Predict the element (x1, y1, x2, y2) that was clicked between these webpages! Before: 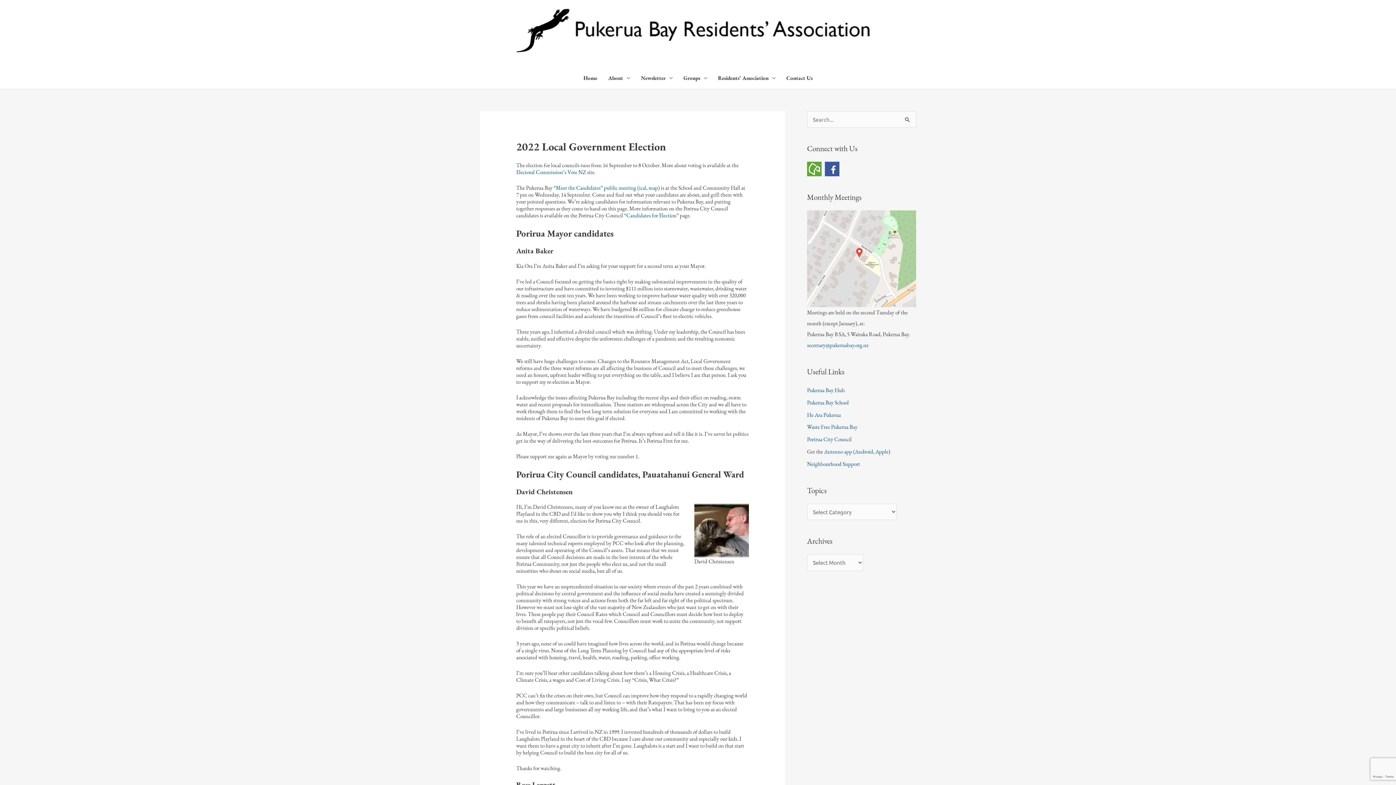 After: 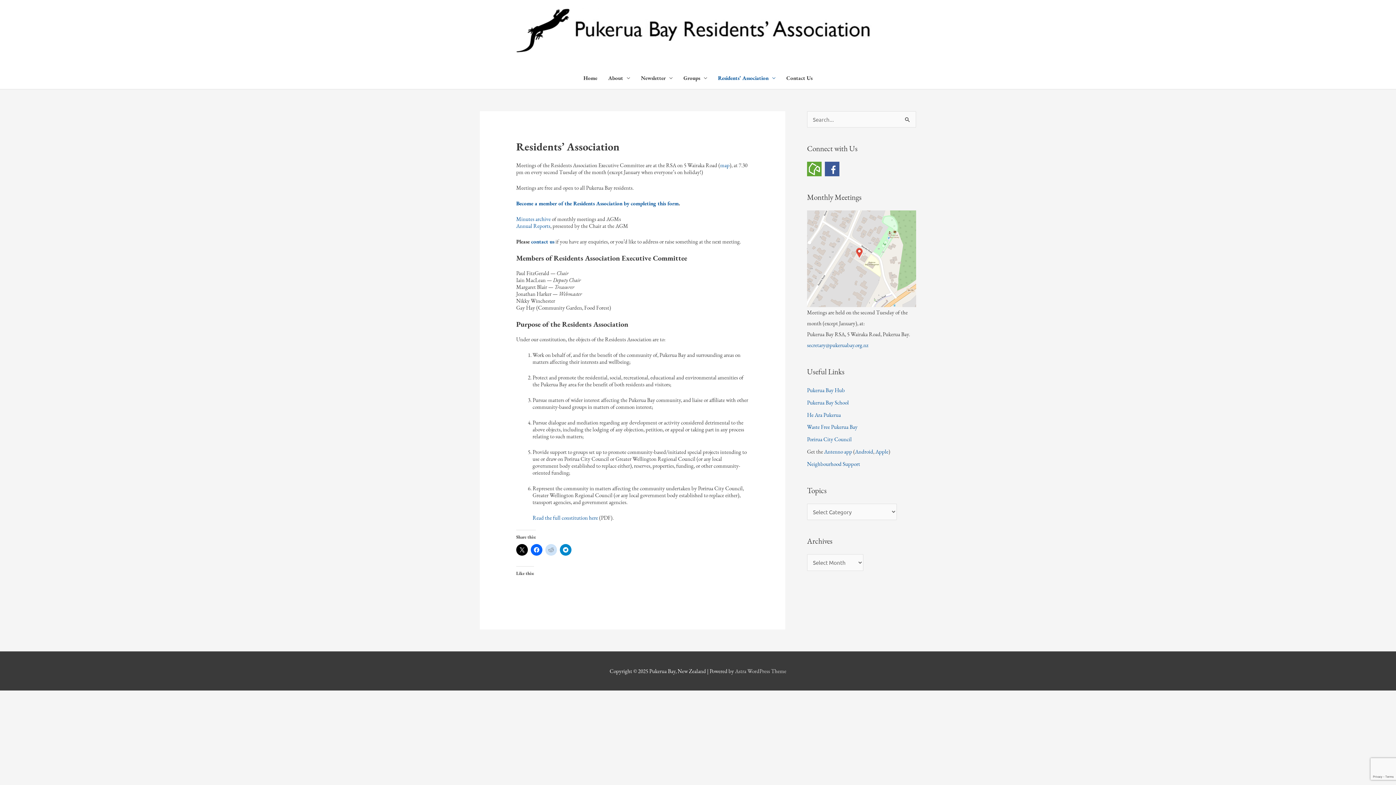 Action: label: Residents’ Association bbox: (712, 67, 781, 89)